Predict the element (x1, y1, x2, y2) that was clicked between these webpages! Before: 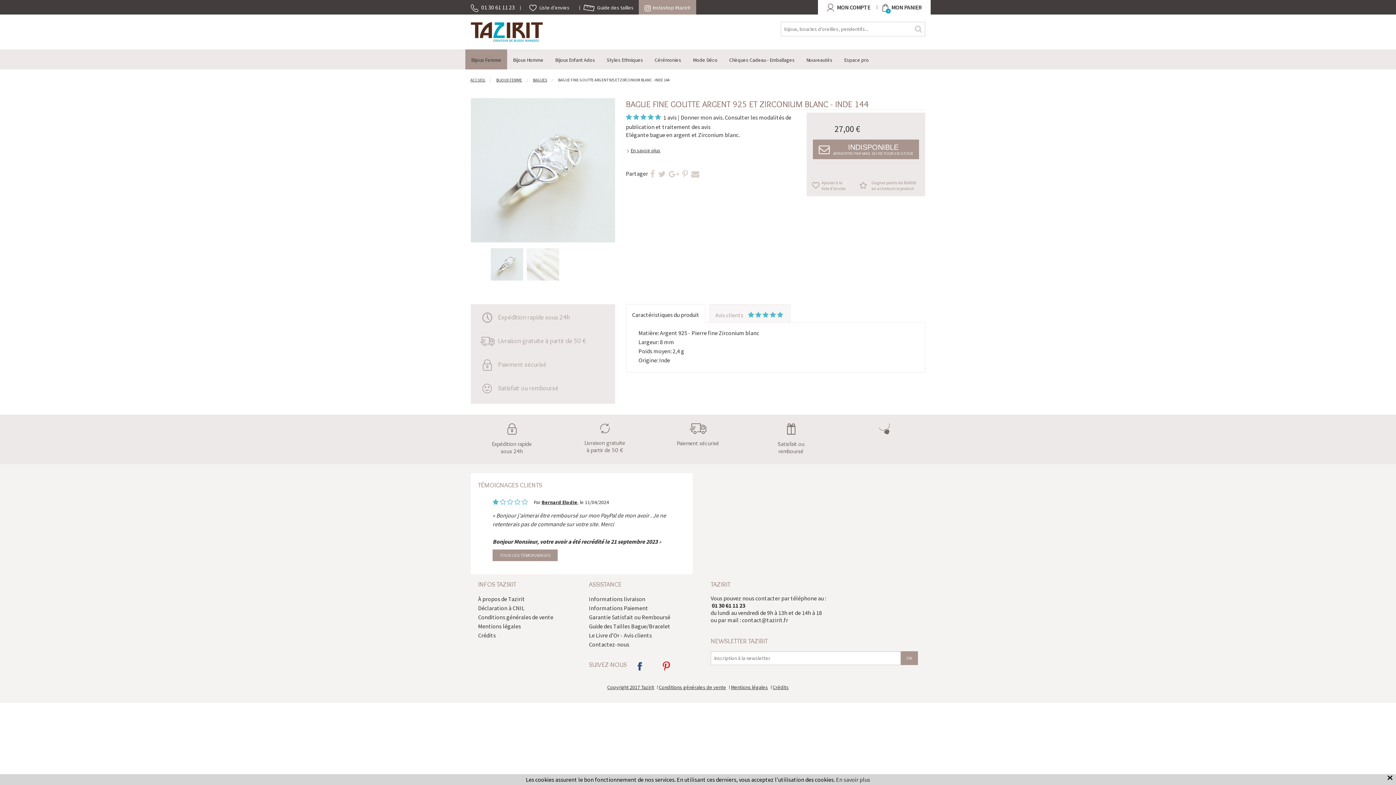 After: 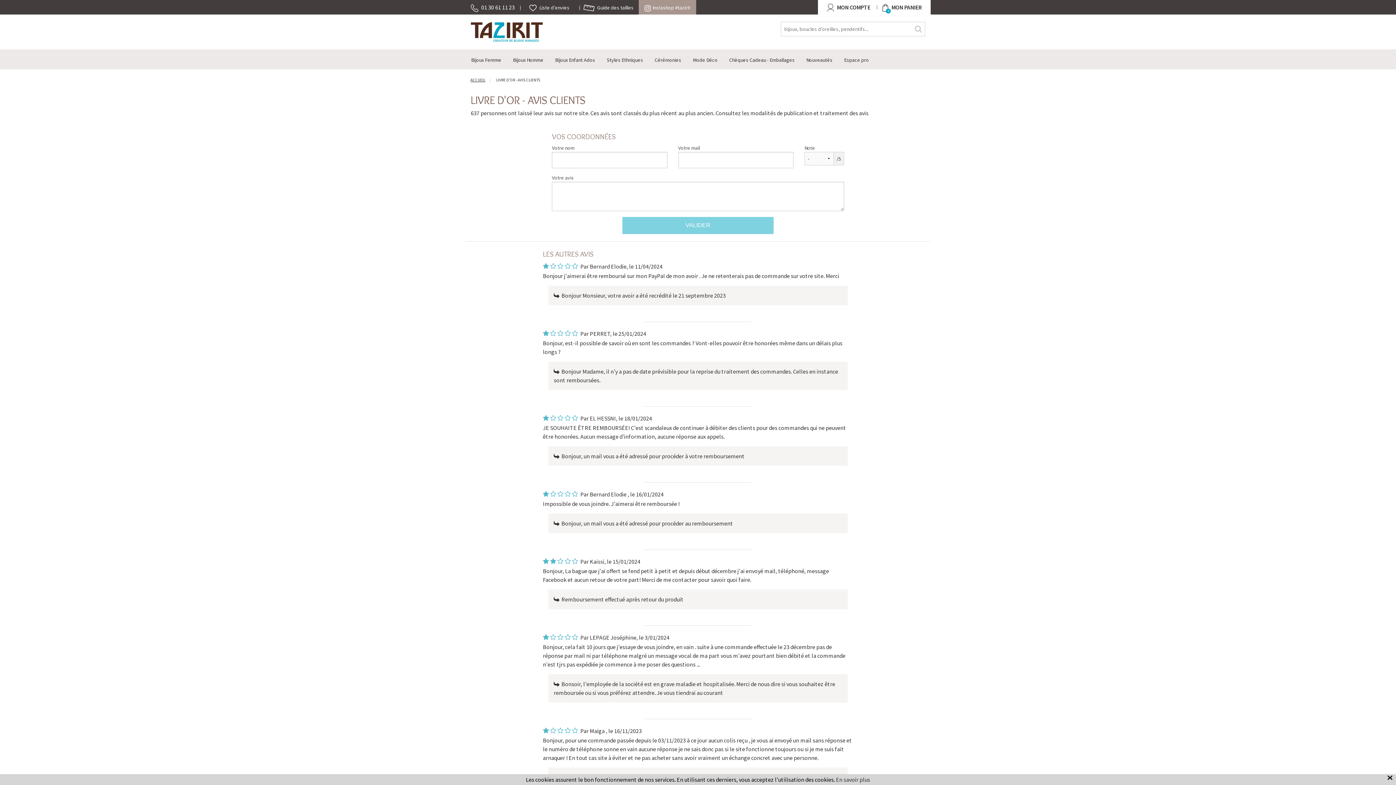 Action: bbox: (589, 632, 652, 639) label: Le Livre d'Or - Avis clients